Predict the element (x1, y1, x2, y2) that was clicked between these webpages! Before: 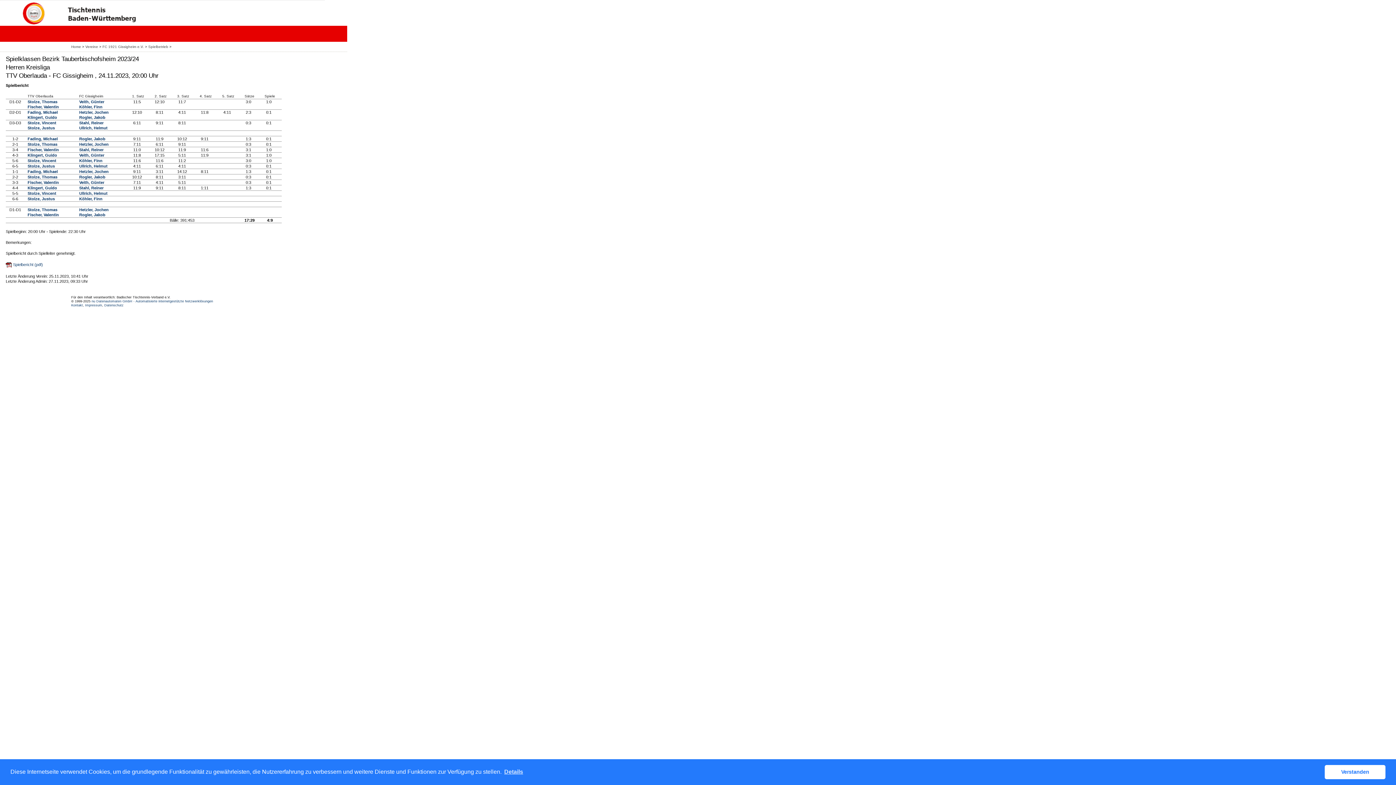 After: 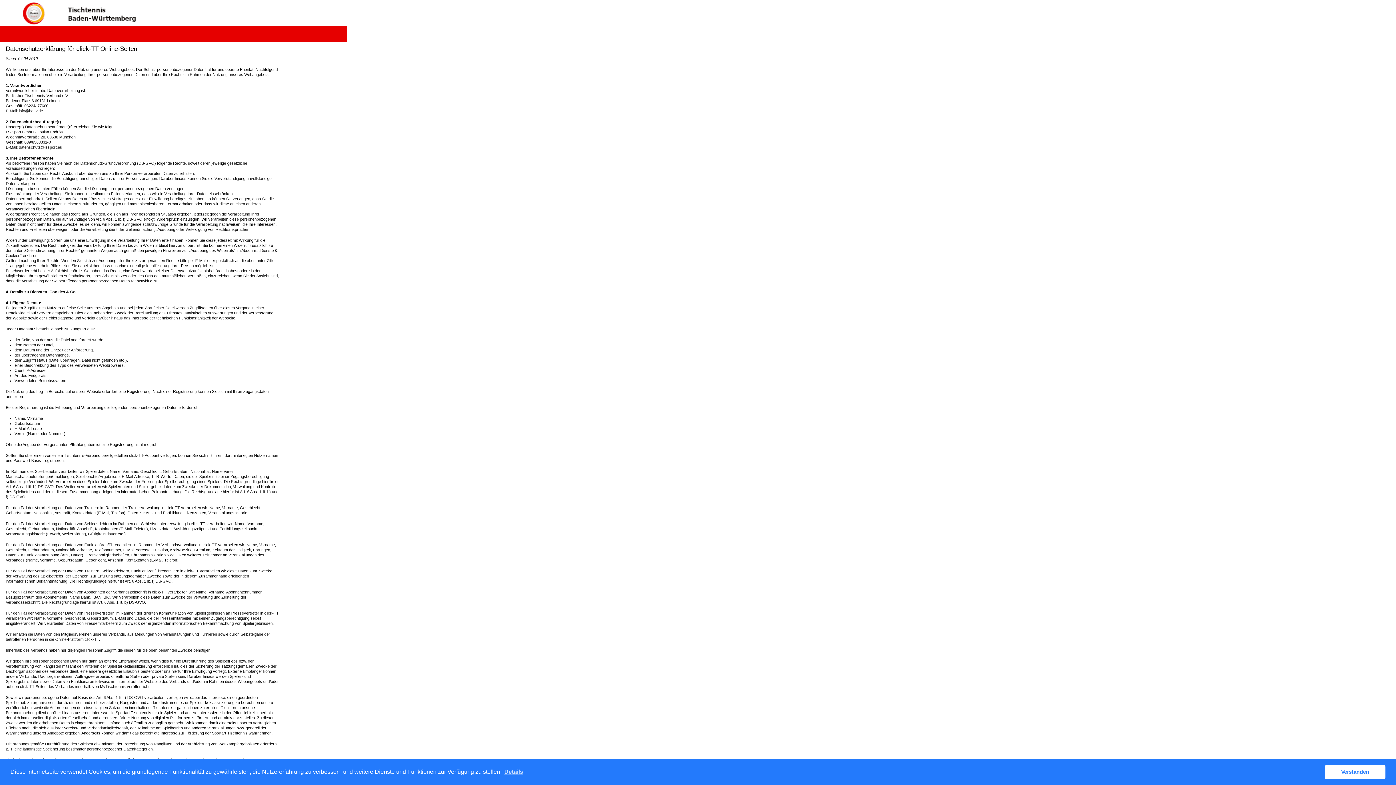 Action: bbox: (104, 303, 123, 307) label: Datenschutz